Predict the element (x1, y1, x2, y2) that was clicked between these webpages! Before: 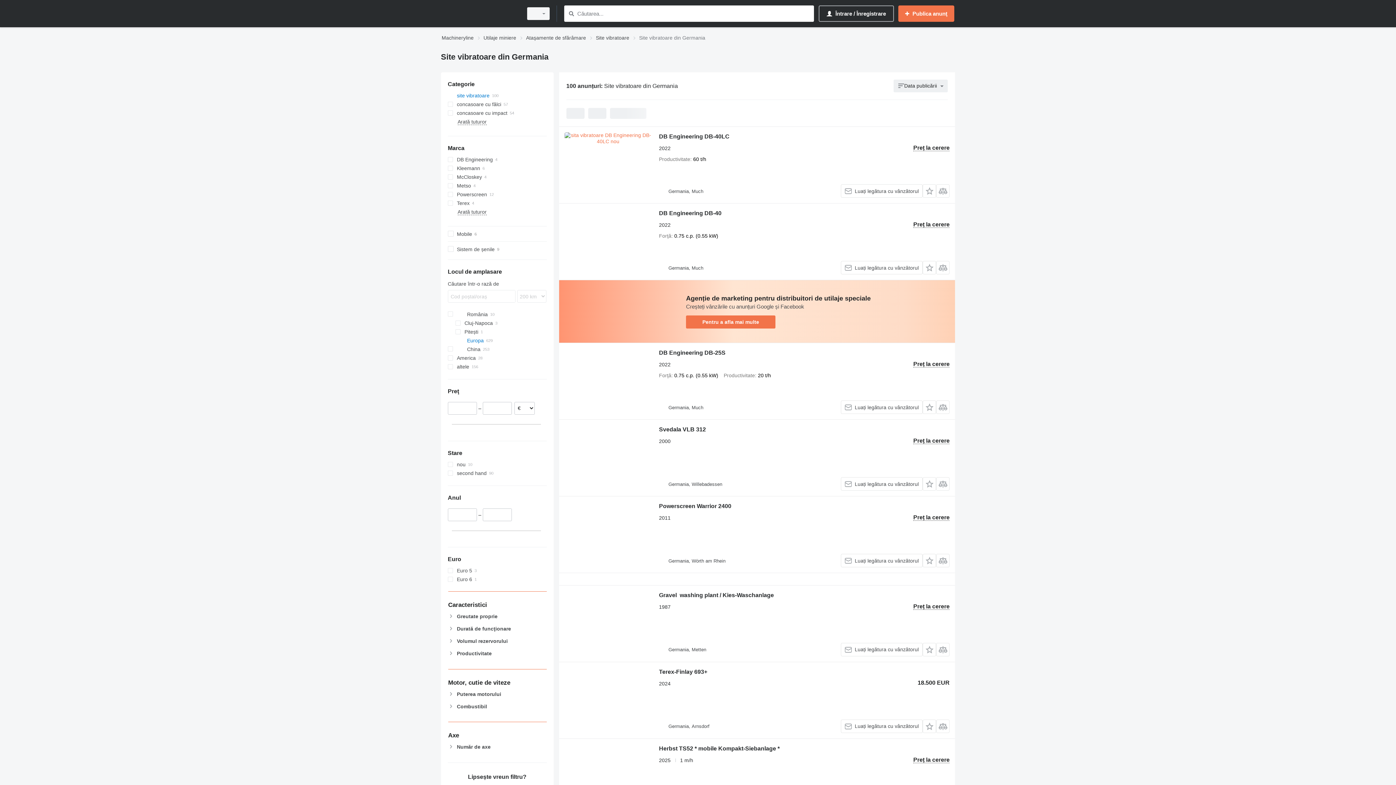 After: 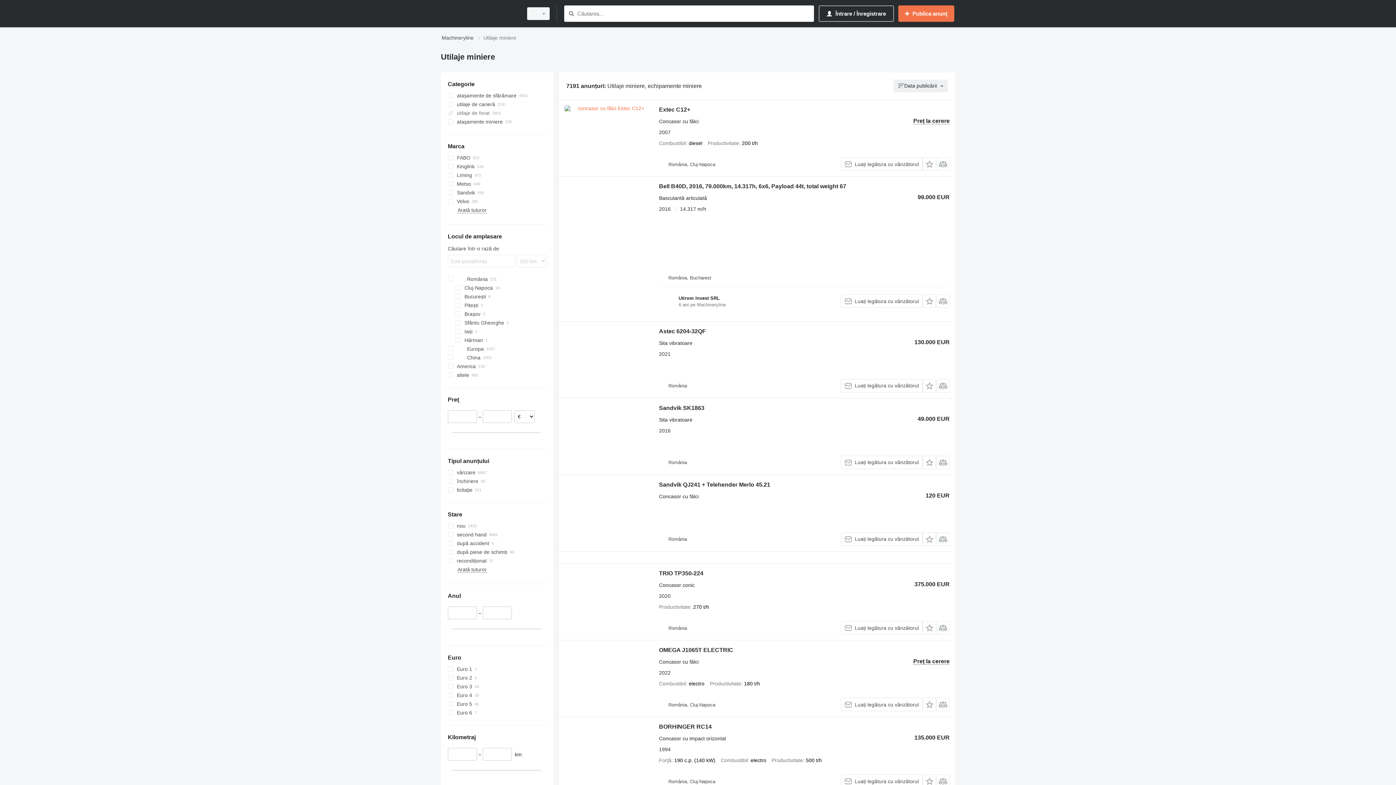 Action: bbox: (483, 33, 516, 42) label: Utilaje miniere